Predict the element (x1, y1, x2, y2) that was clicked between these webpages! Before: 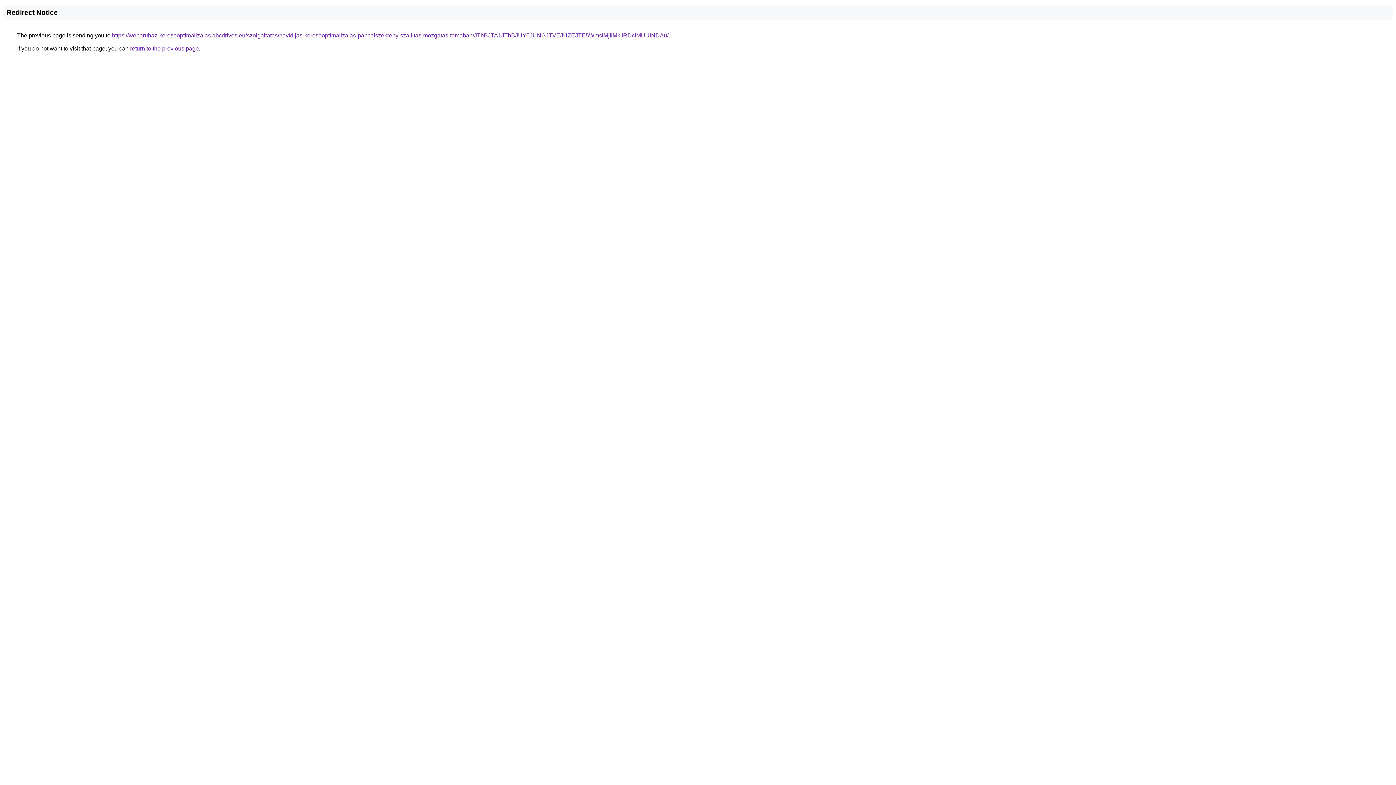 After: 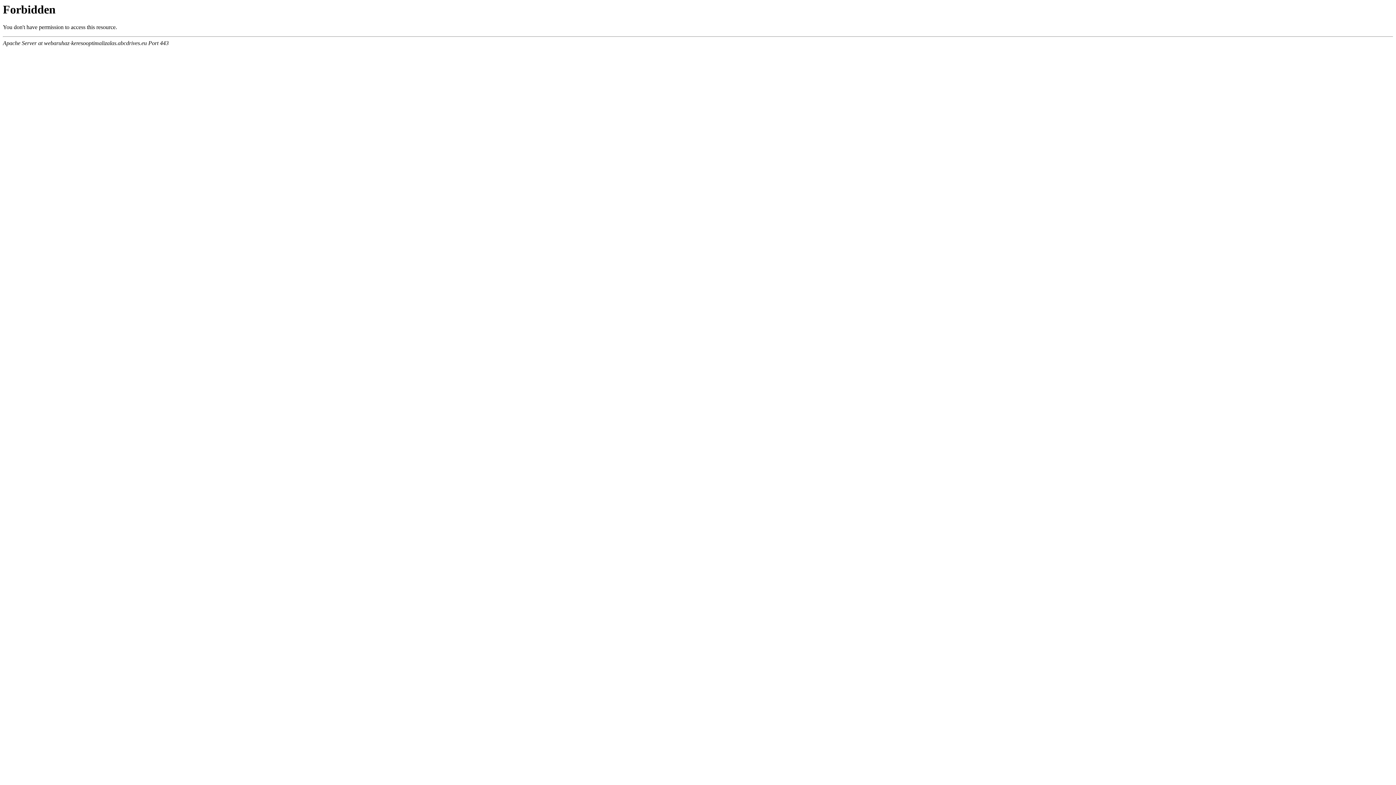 Action: bbox: (112, 32, 668, 38) label: https://webaruhaz-keresooptimalizalas.abcdrives.eu/szolgaltatas/havidijas-keresooptimalizalas-pancelszekreny-szallitas-mozgatas-temaban/JThBJTA1JThBJUY5JUNGJTVEJUZEJTE5WmslMjIlMkIlRDclMUUlNDAu/